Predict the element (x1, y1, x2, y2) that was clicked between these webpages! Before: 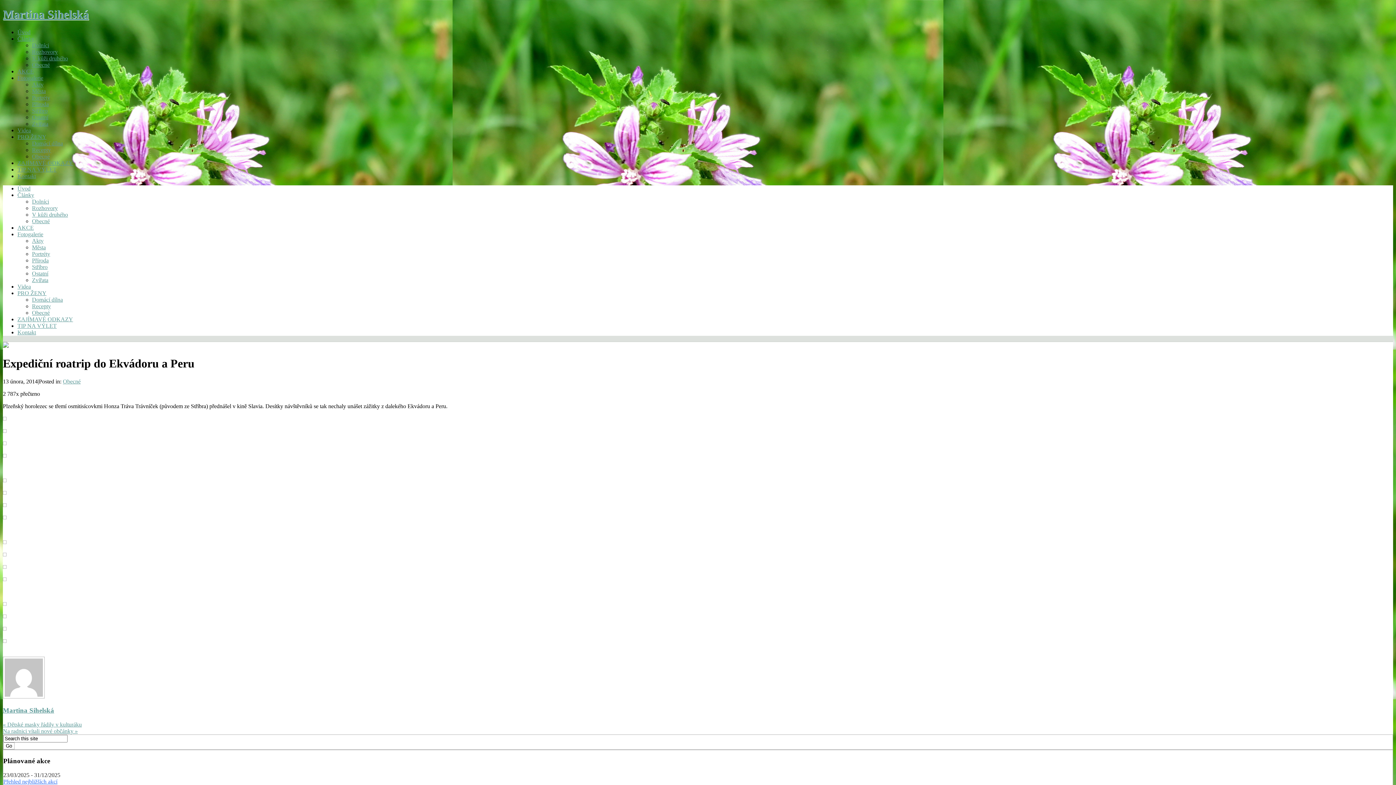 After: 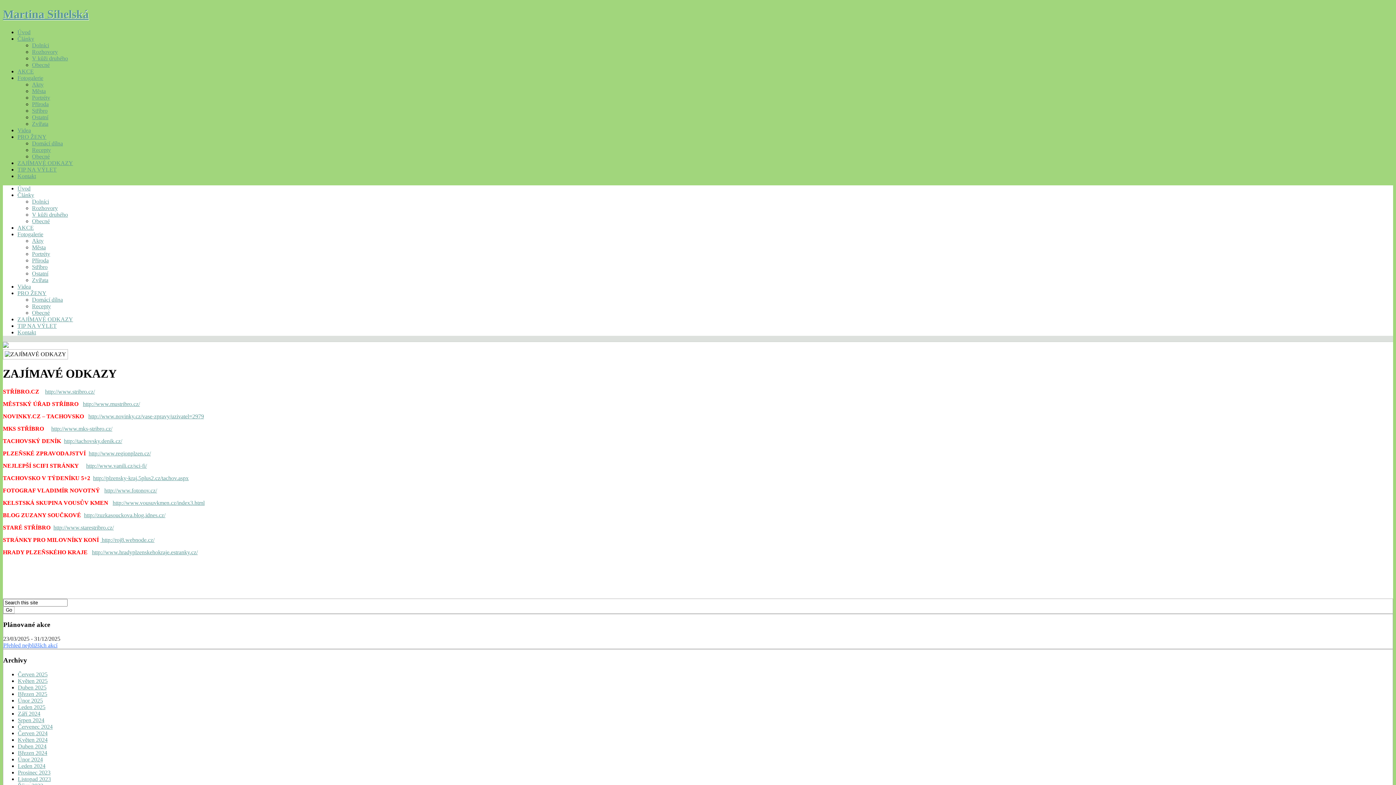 Action: label: ZAJÍMAVÉ ODKAZY bbox: (17, 316, 73, 322)